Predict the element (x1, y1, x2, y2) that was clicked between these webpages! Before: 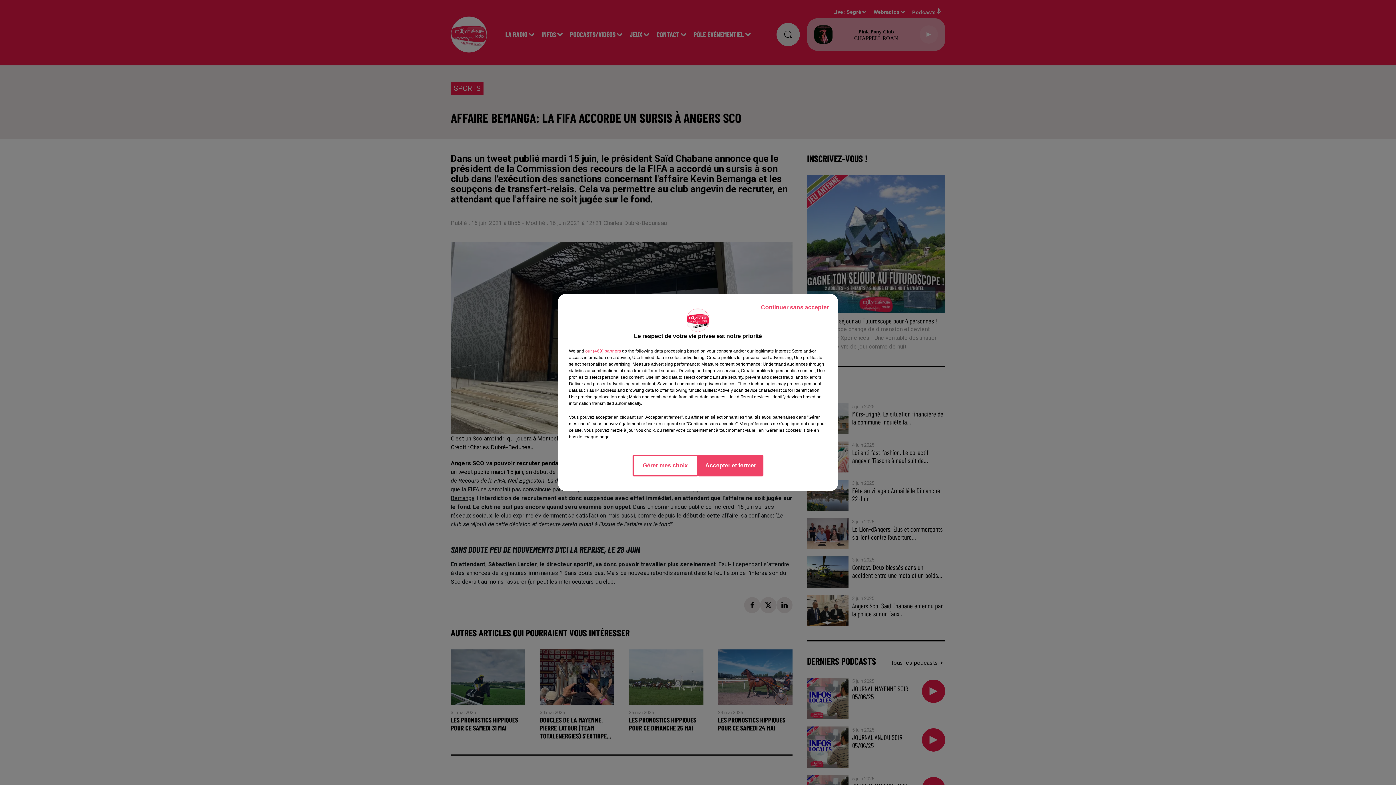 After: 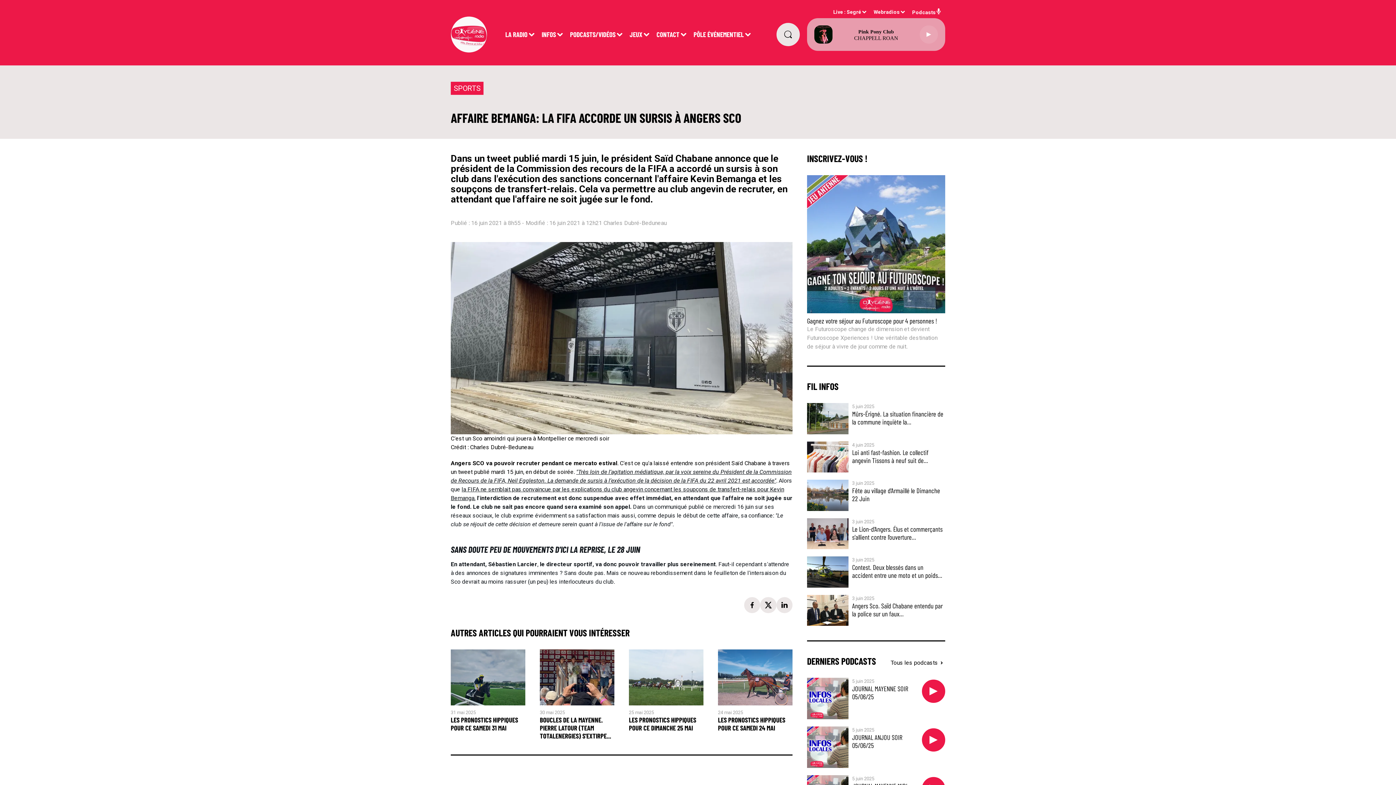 Action: bbox: (755, 297, 834, 317) label: Continuer sans accepter